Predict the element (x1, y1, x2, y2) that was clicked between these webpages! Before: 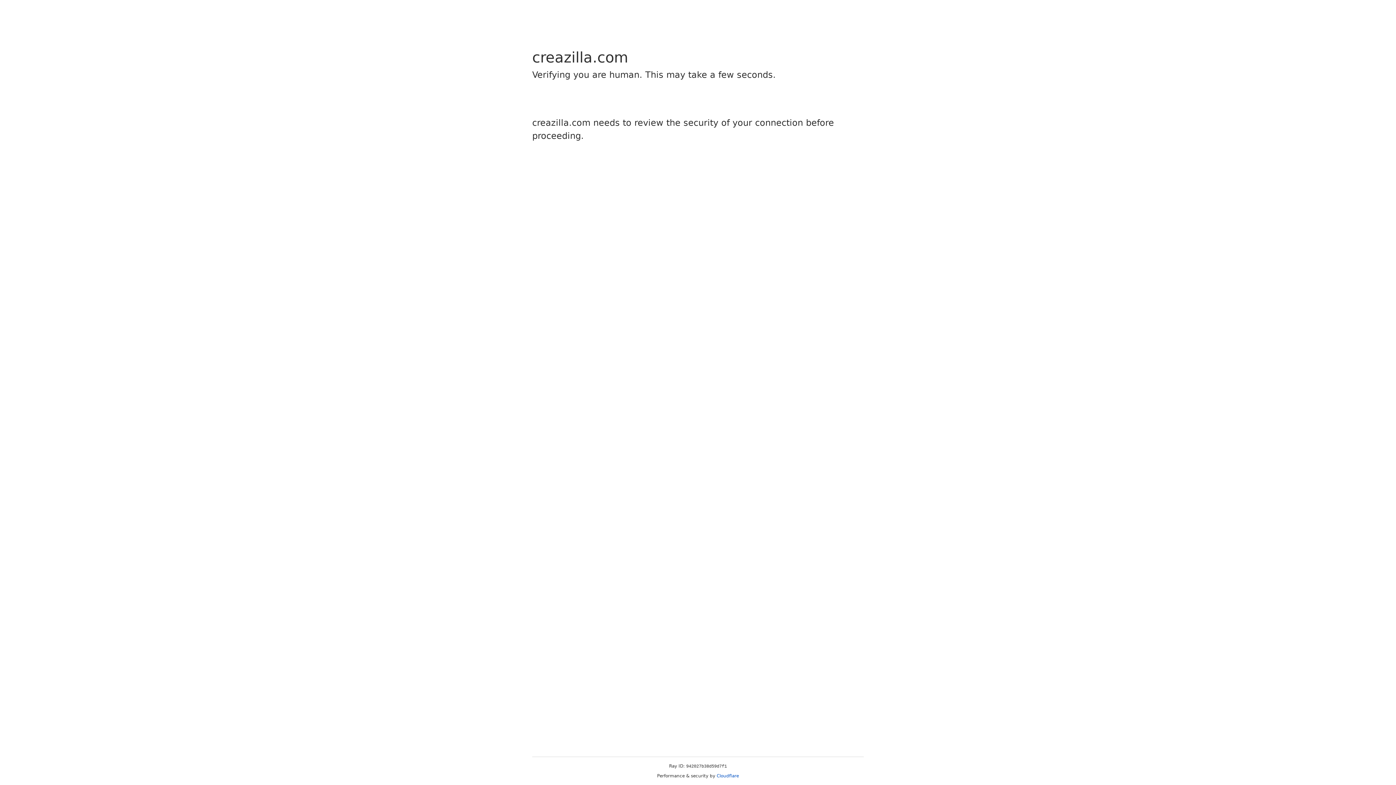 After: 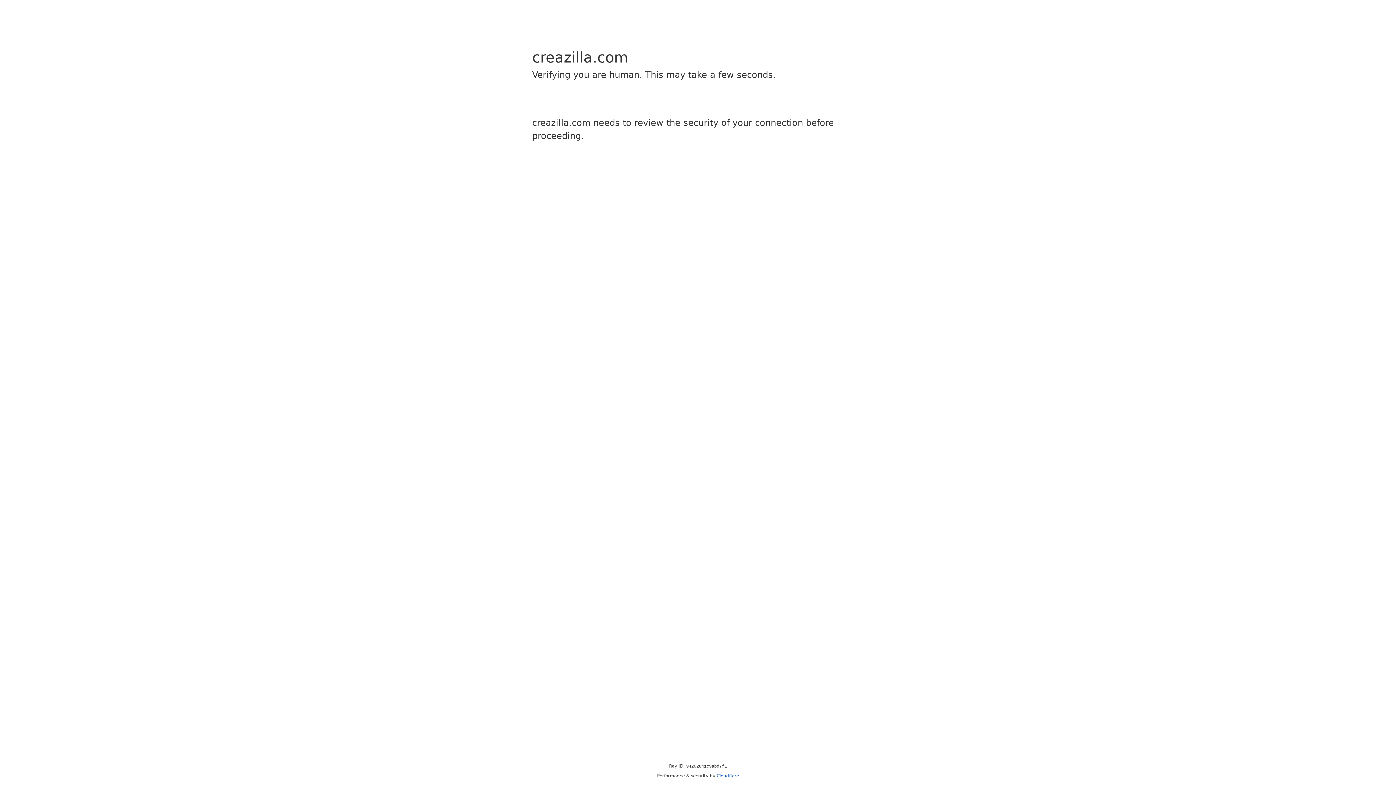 Action: label: Cloudflare bbox: (716, 773, 739, 778)